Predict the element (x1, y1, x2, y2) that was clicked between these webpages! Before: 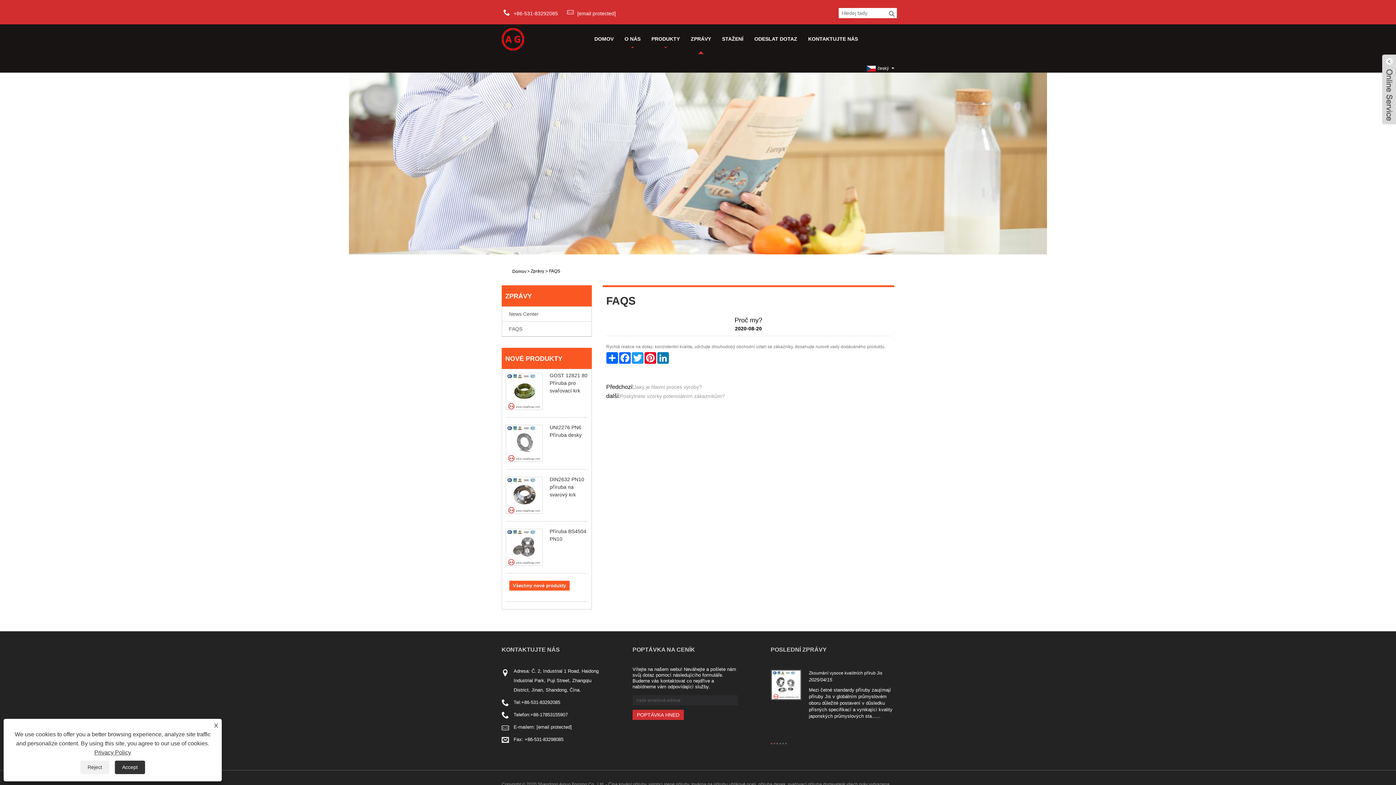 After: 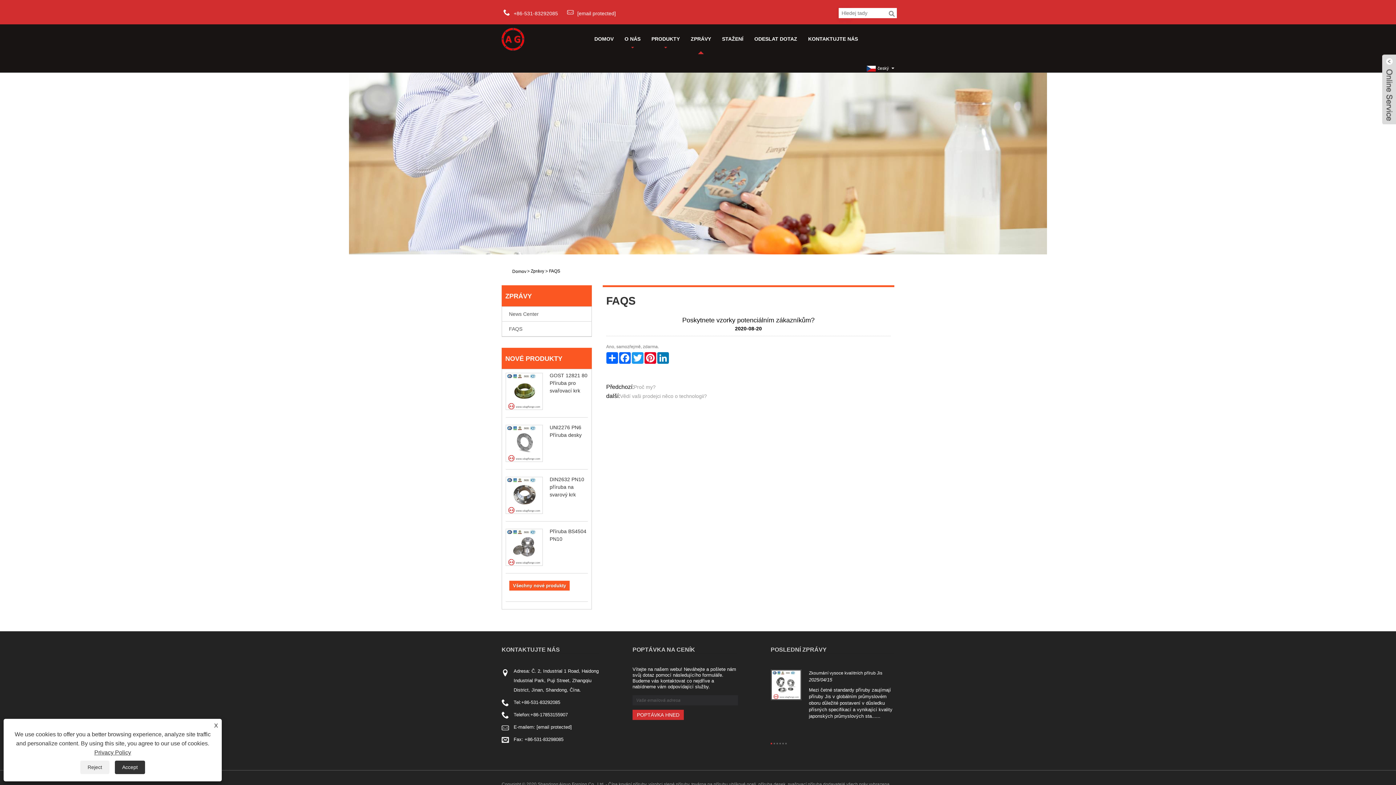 Action: label: Poskytnete vzorky potenciálním zákazníkům? bbox: (620, 391, 724, 400)